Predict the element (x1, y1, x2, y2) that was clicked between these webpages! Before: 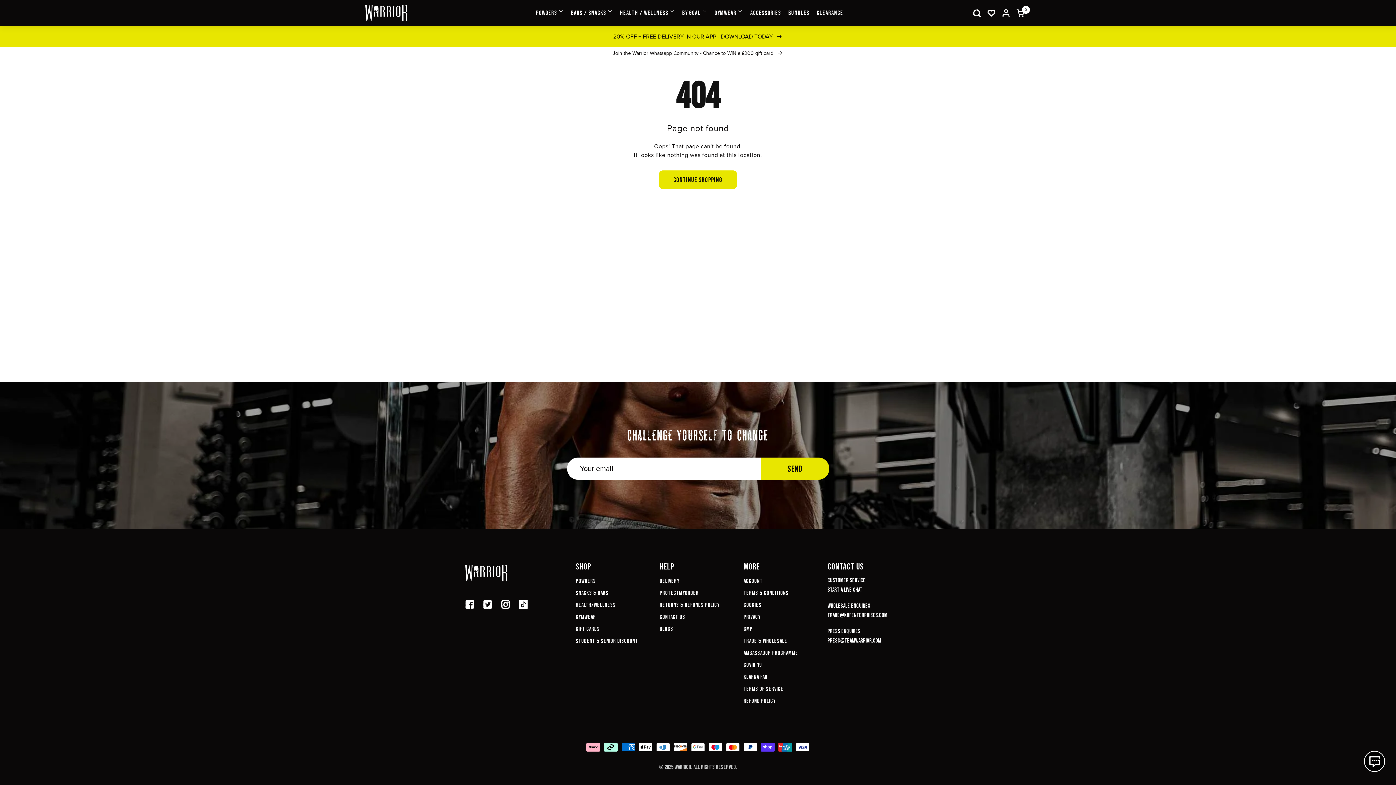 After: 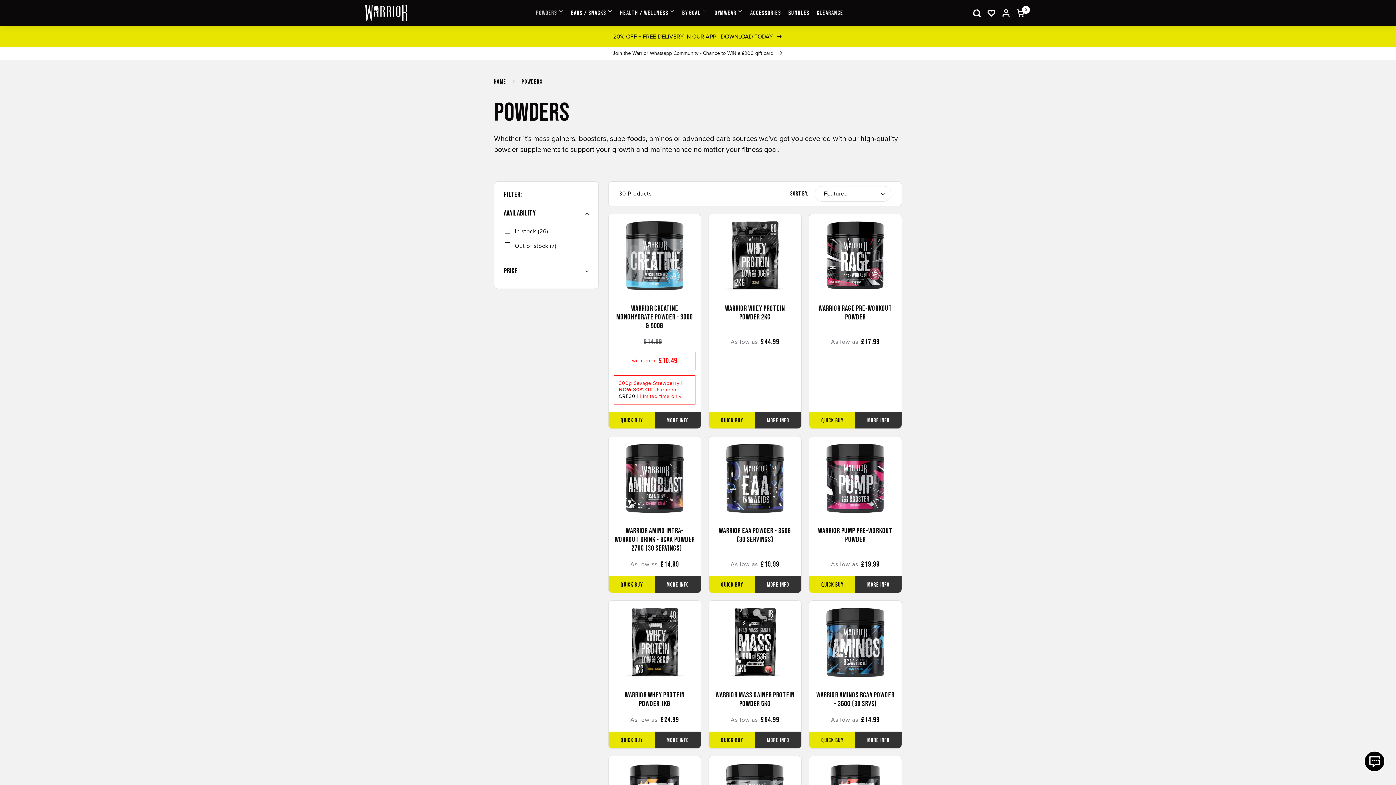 Action: bbox: (576, 578, 596, 585) label: Powders